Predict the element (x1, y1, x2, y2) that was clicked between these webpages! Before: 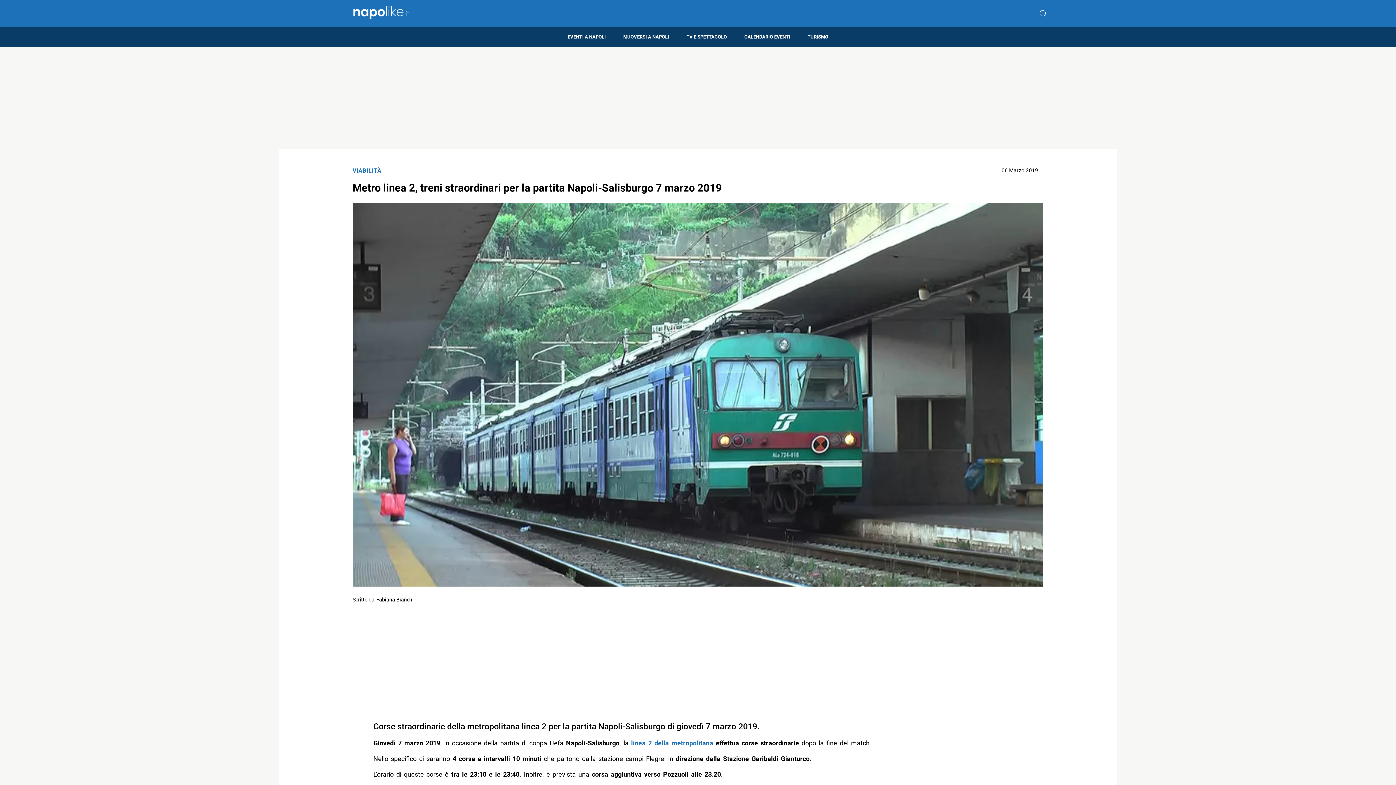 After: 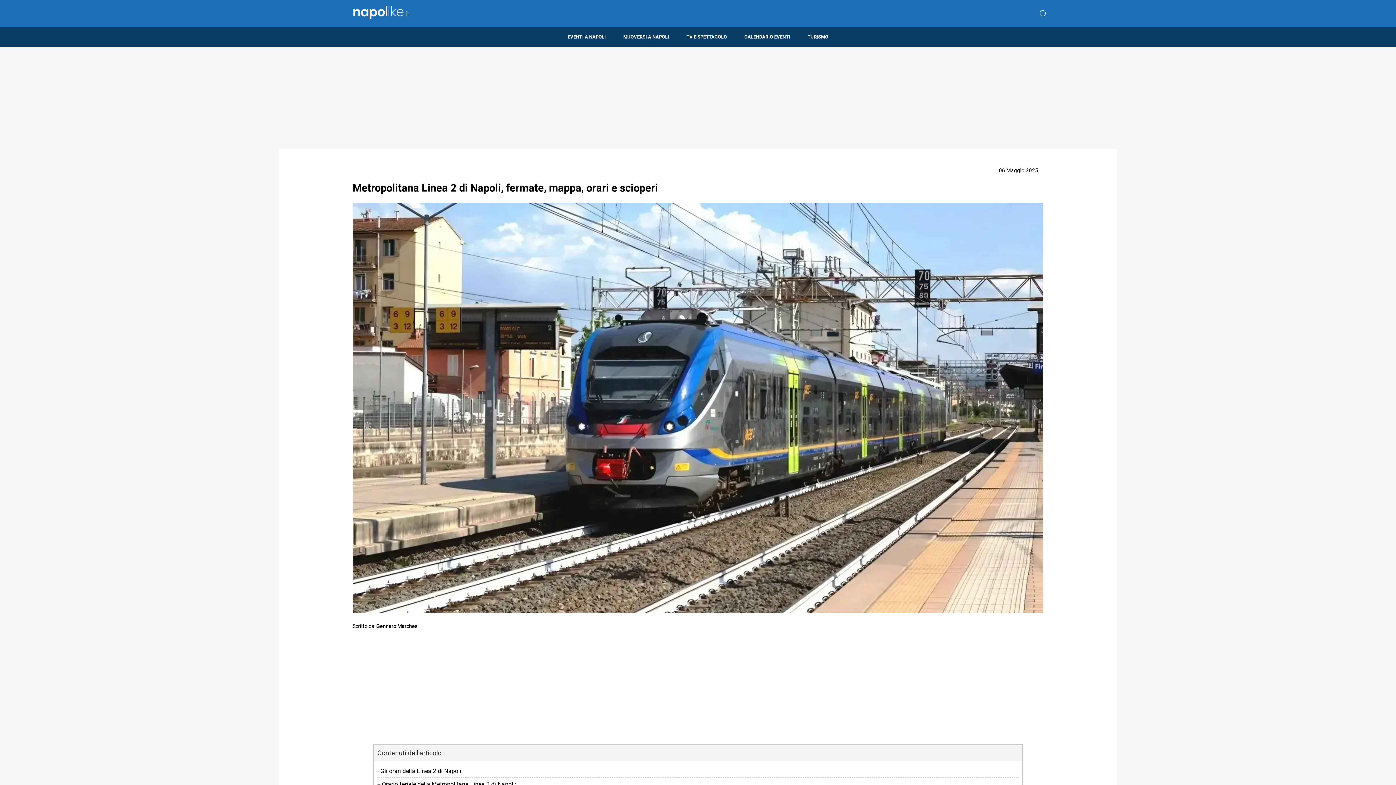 Action: label: linea 2 della metropolitana bbox: (631, 738, 713, 747)